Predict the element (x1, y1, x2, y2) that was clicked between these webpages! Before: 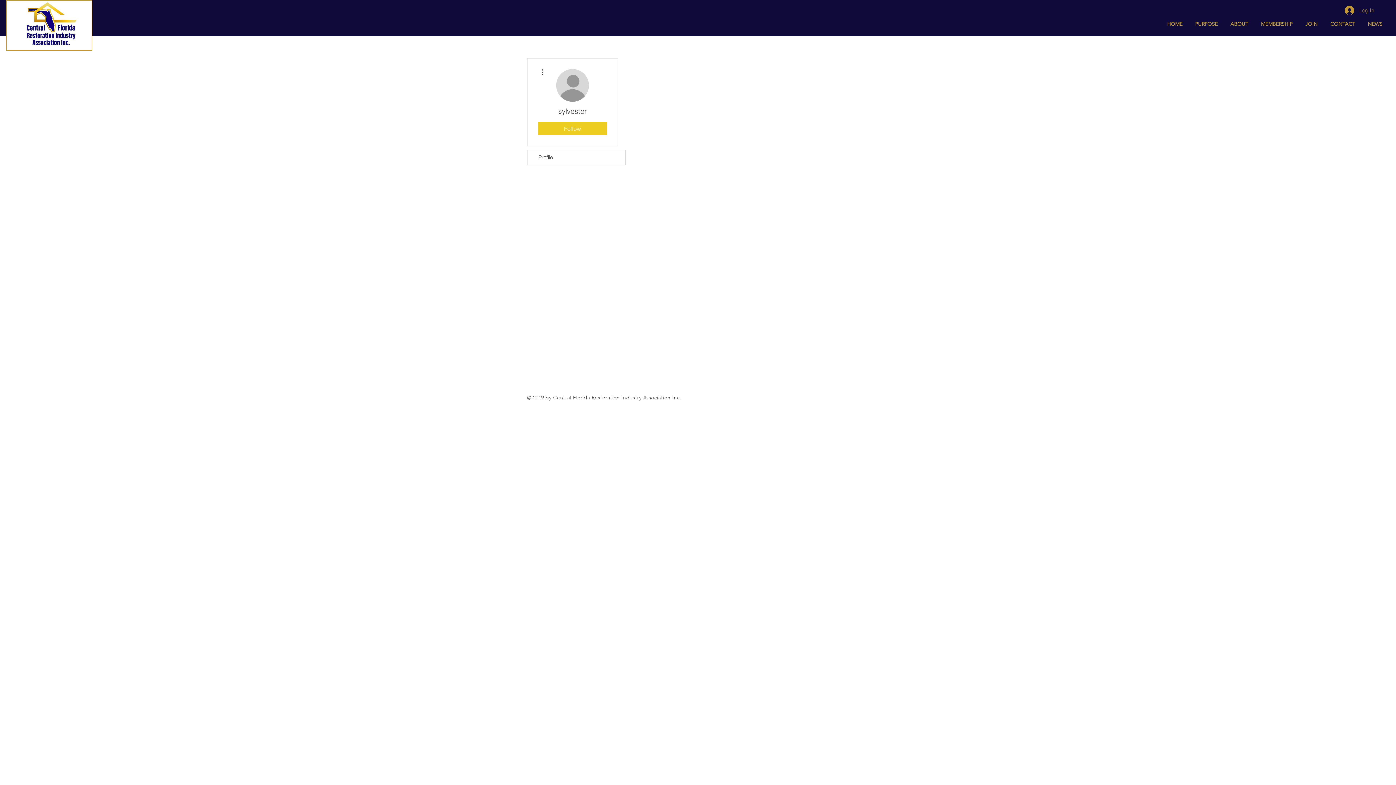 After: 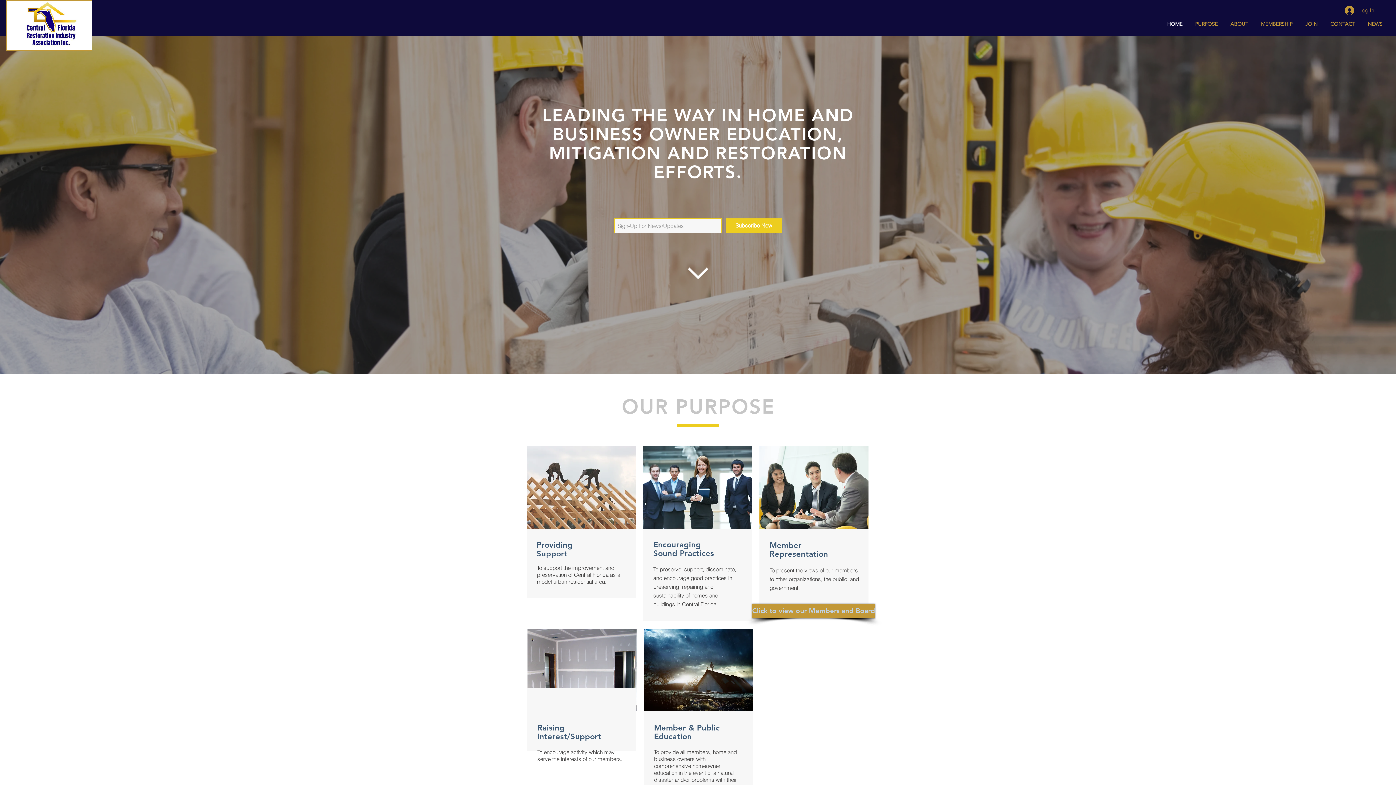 Action: label: ABOUT bbox: (1224, 17, 1254, 30)